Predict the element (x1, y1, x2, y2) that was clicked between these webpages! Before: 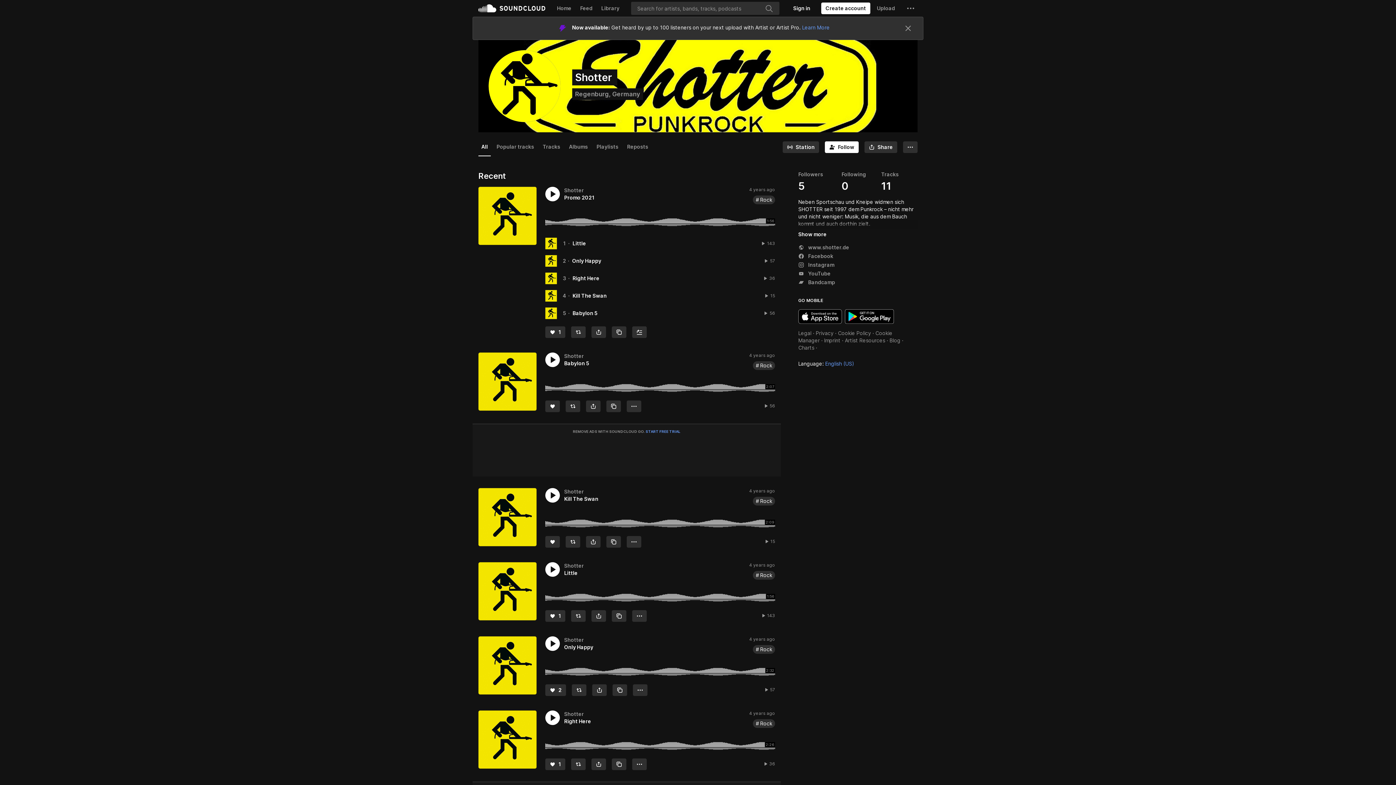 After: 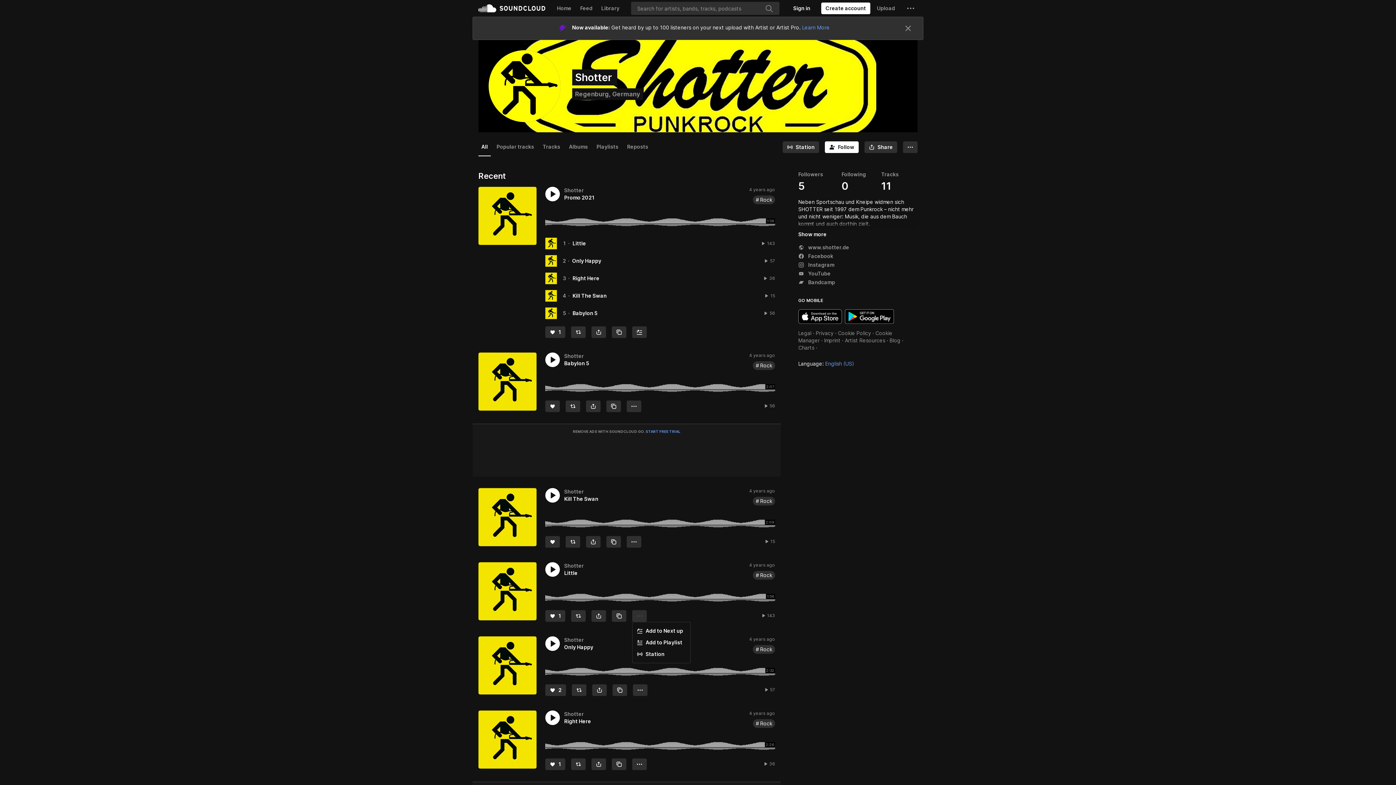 Action: bbox: (632, 610, 646, 622) label: More